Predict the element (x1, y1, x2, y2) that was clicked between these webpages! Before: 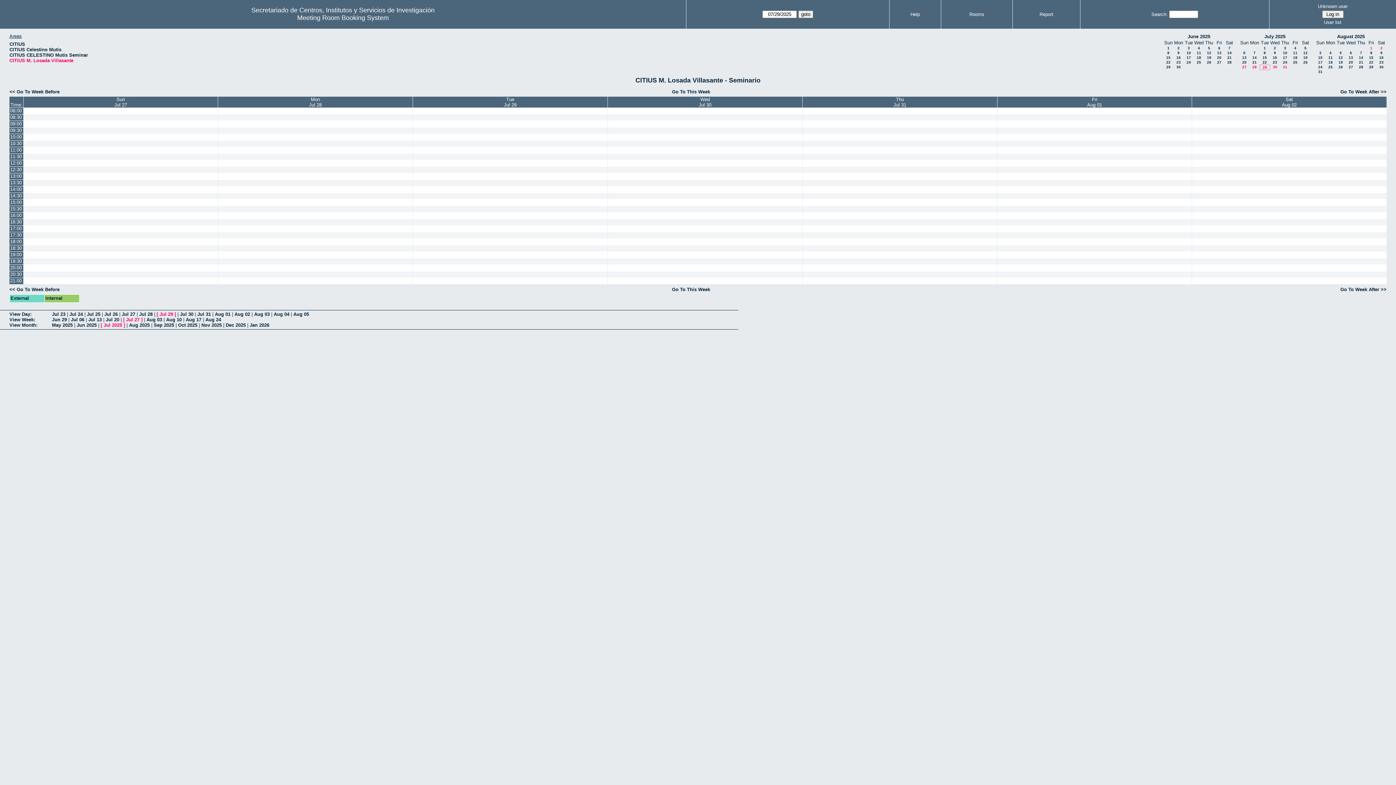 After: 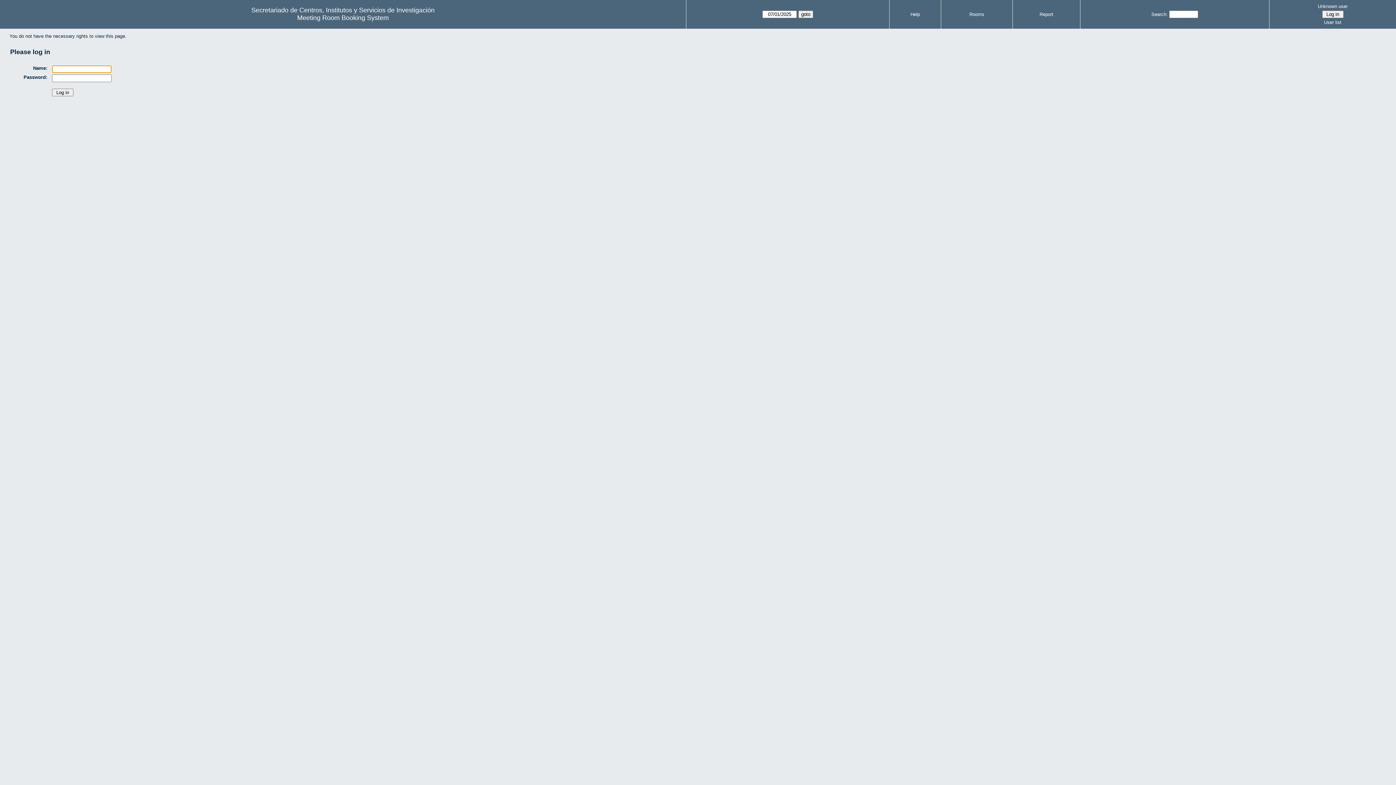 Action: bbox: (608, 245, 802, 251)